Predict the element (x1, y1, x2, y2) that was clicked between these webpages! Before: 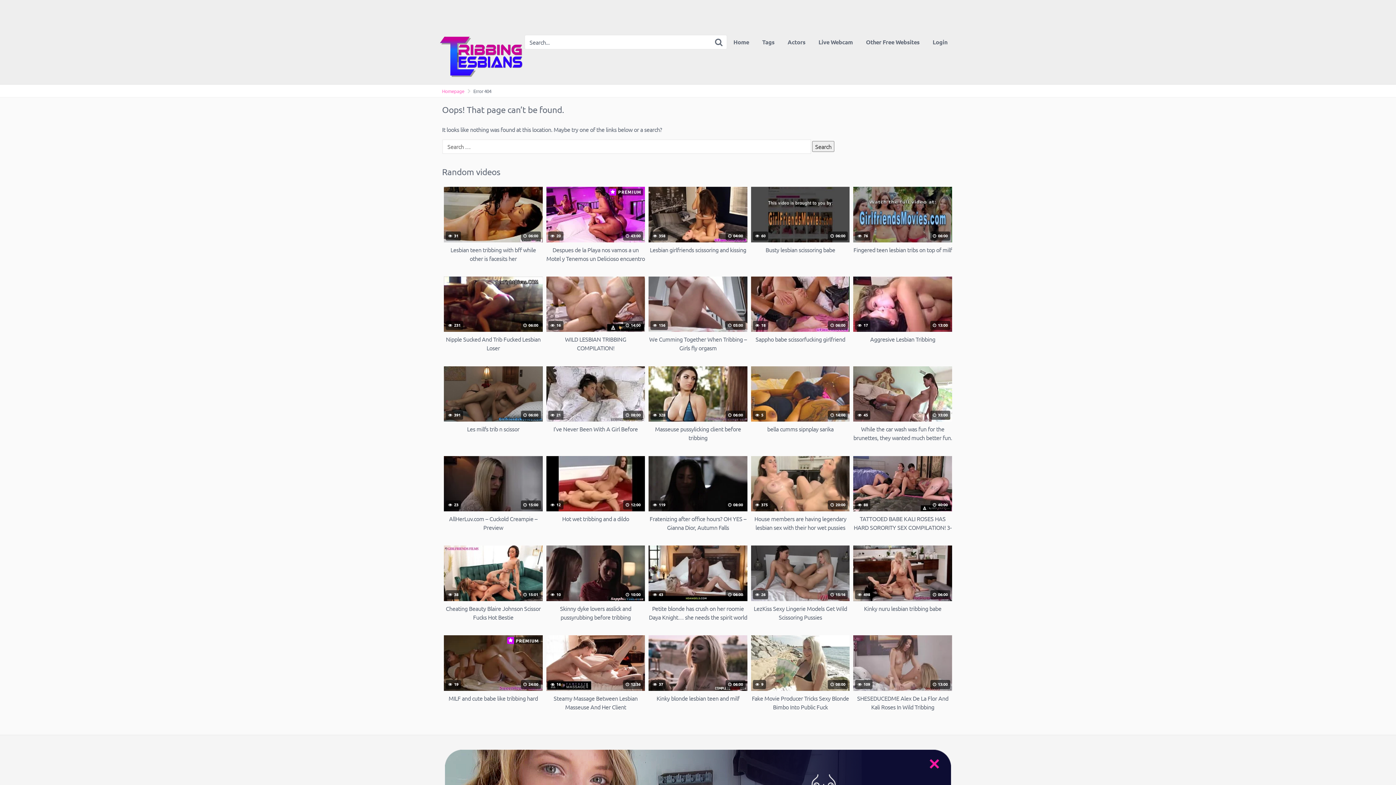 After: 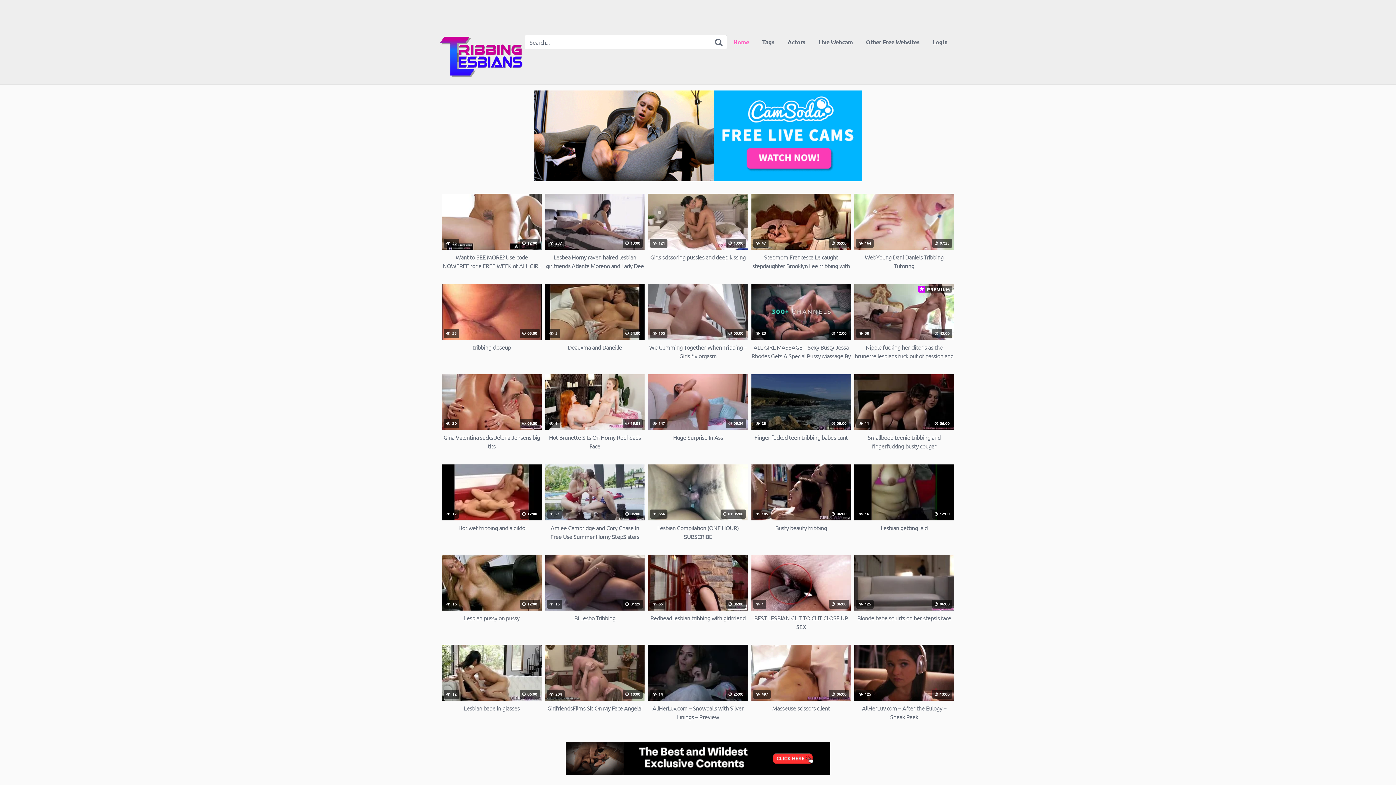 Action: bbox: (442, 5, 524, 78)